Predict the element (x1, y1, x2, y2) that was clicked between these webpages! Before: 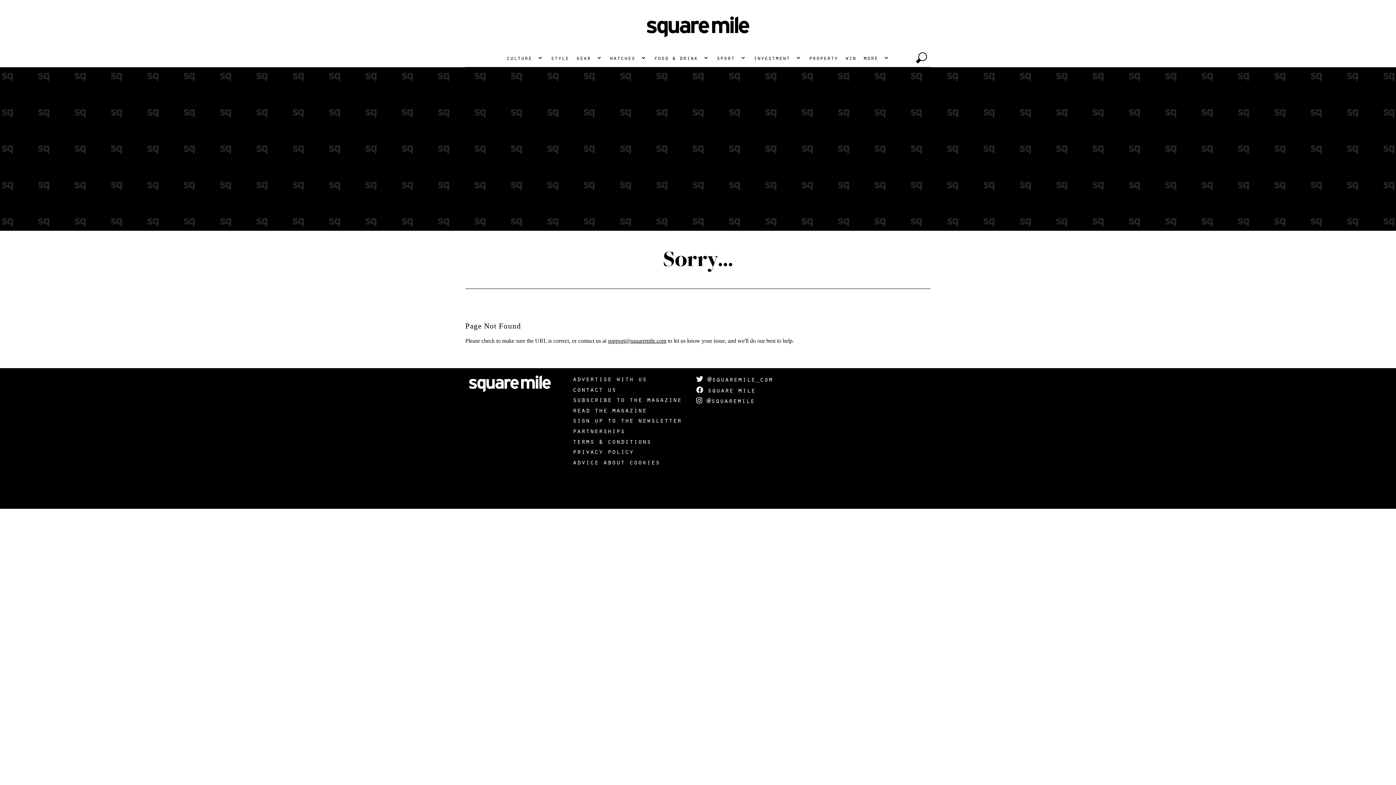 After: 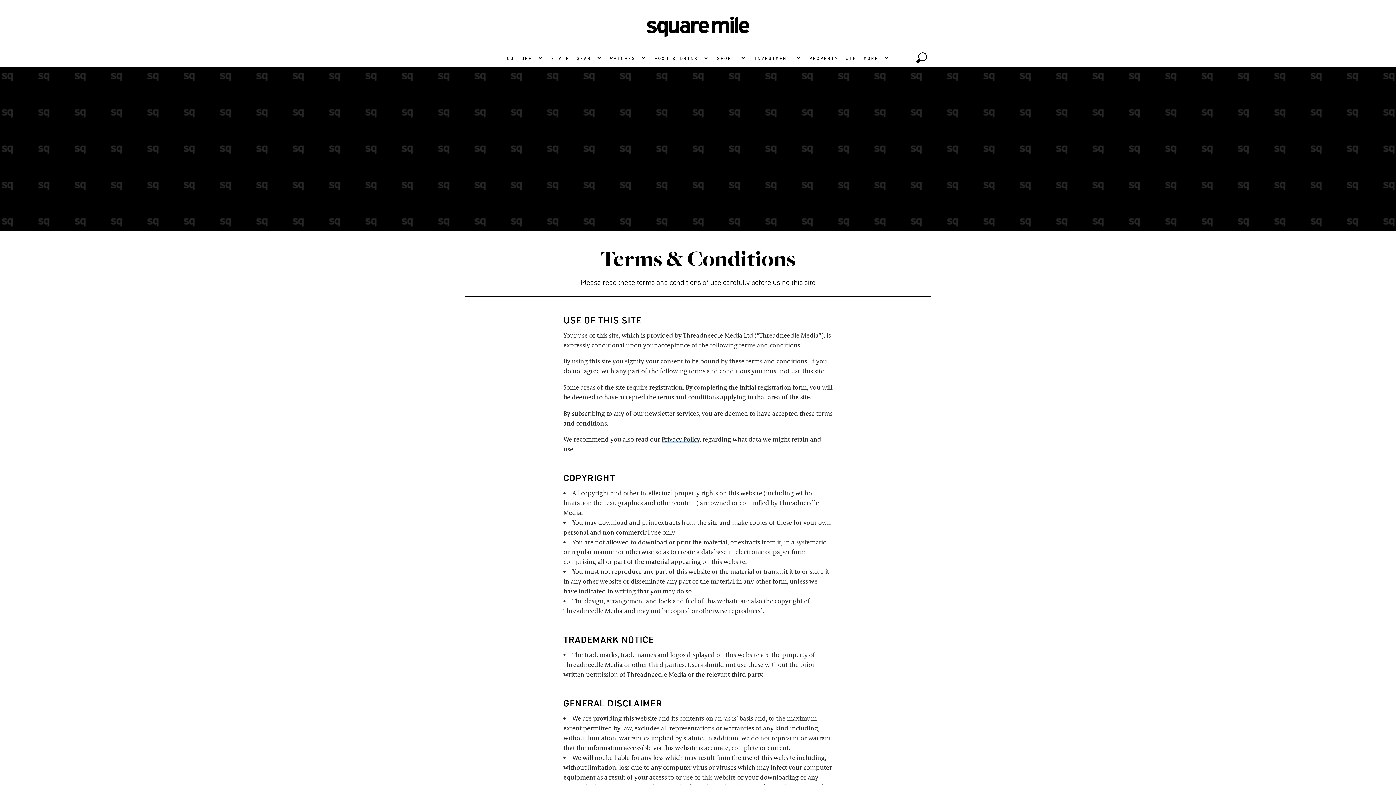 Action: label: terms & conditions bbox: (572, 436, 651, 446)